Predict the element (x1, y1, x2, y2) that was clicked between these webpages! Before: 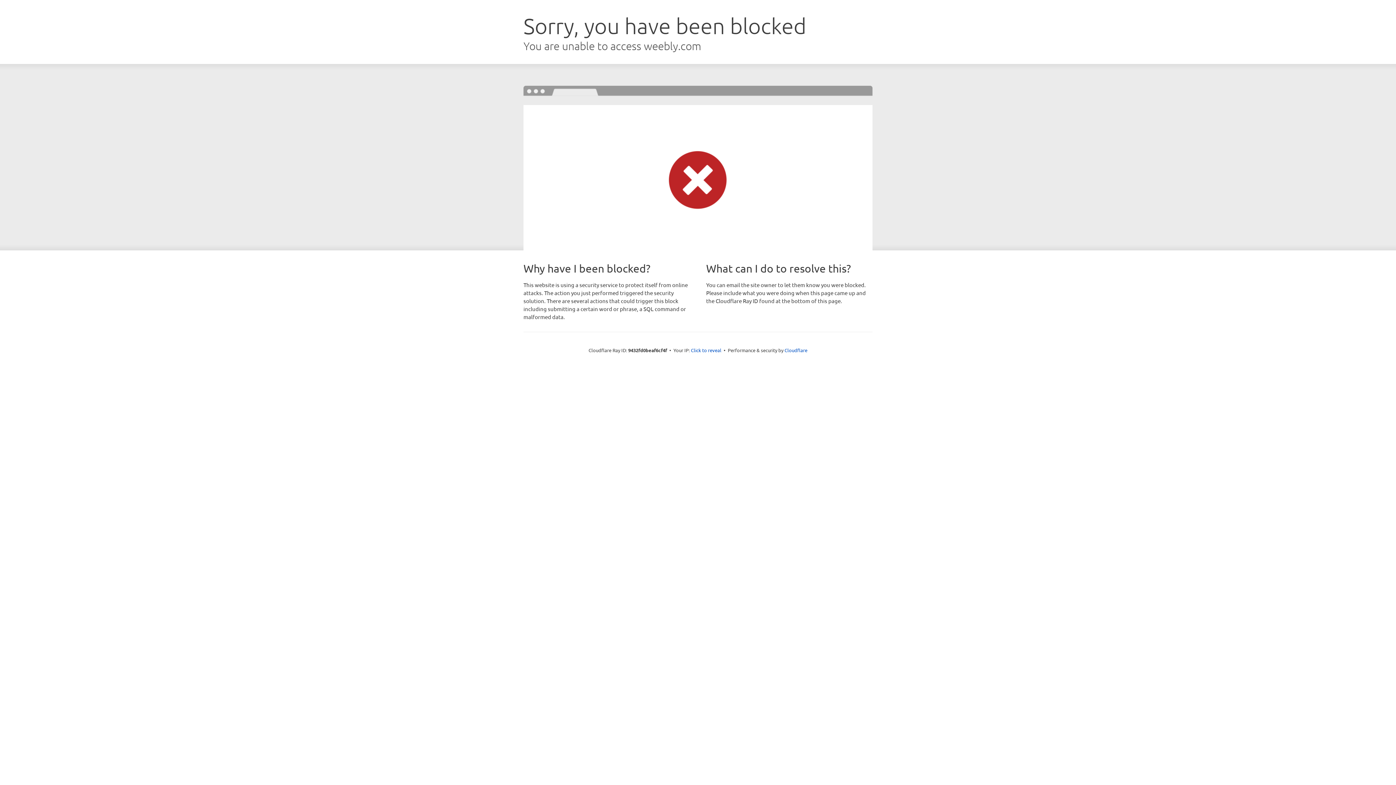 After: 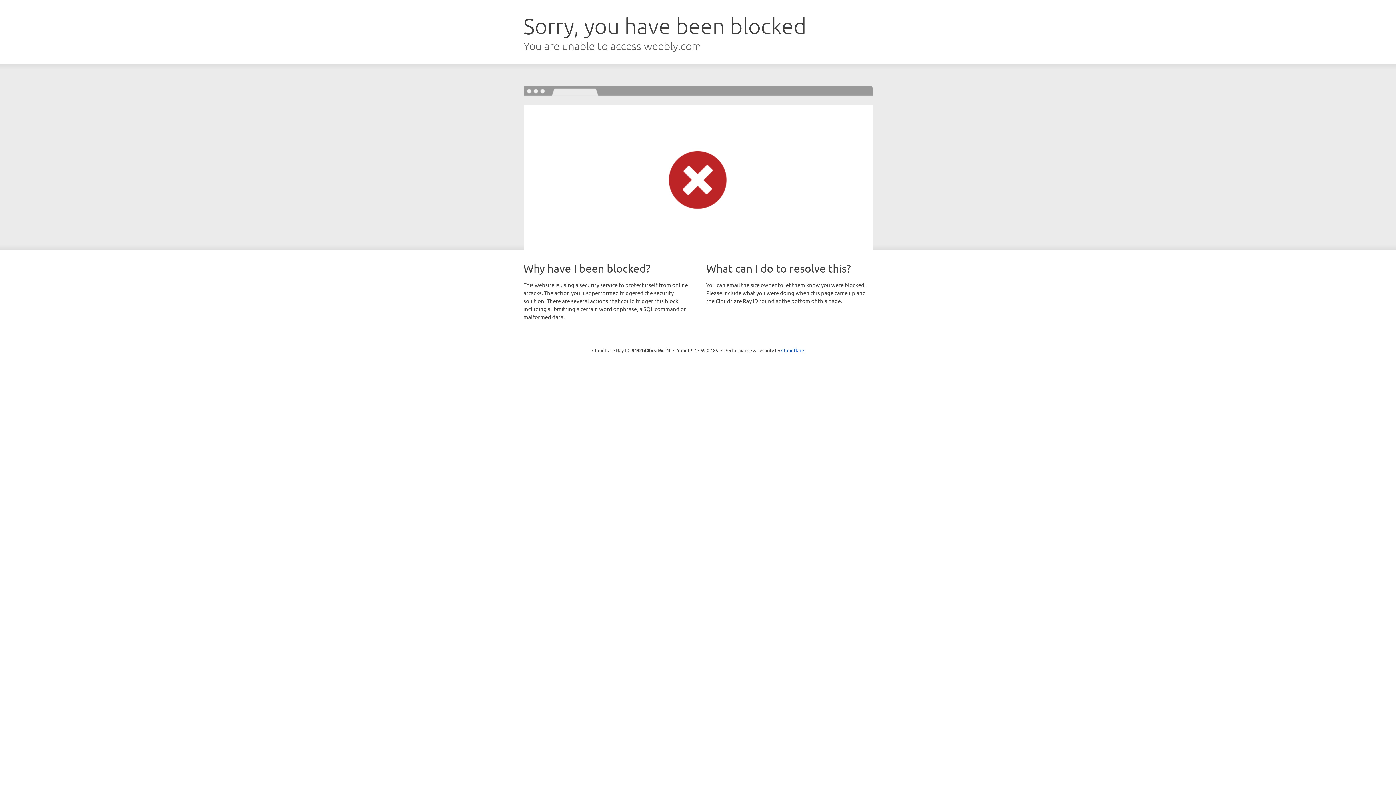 Action: label: Click to reveal bbox: (691, 346, 721, 353)